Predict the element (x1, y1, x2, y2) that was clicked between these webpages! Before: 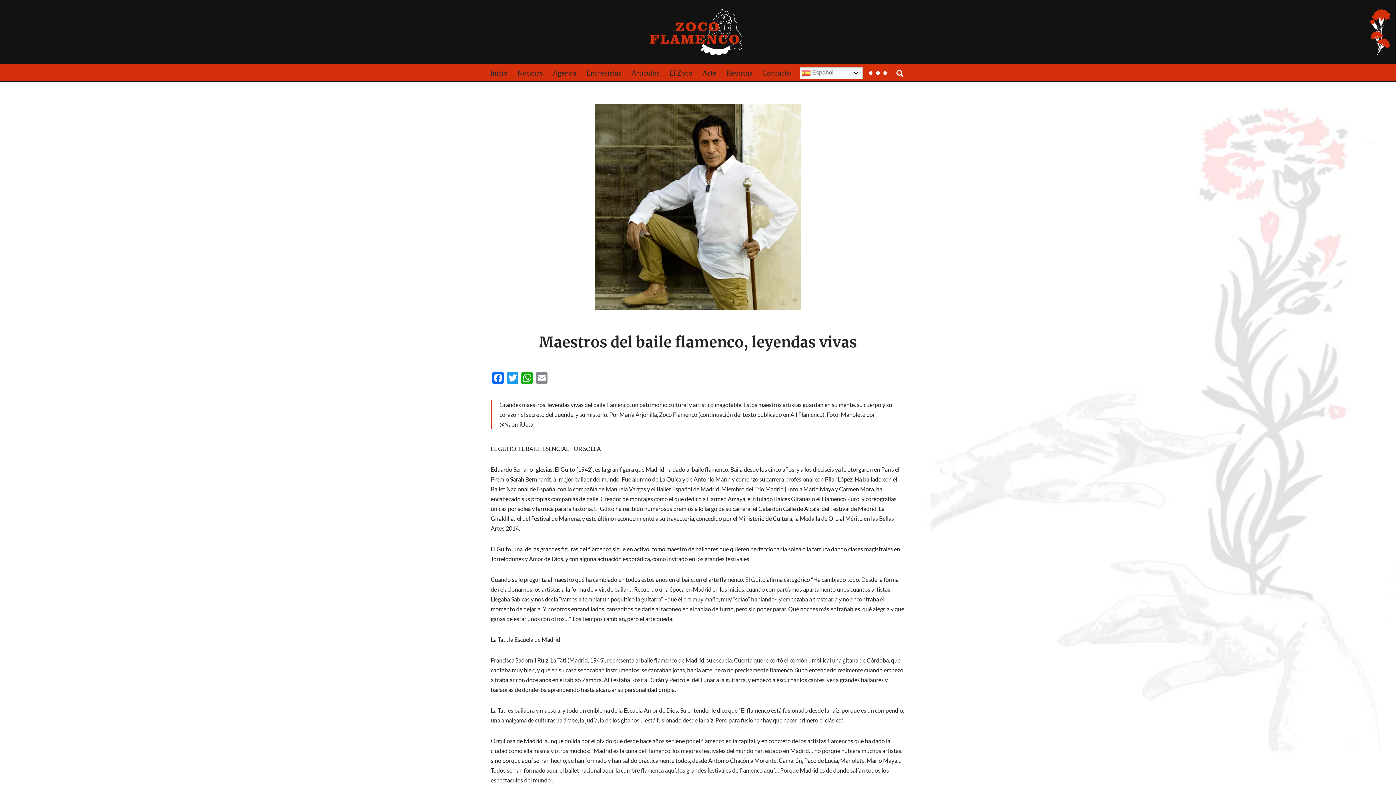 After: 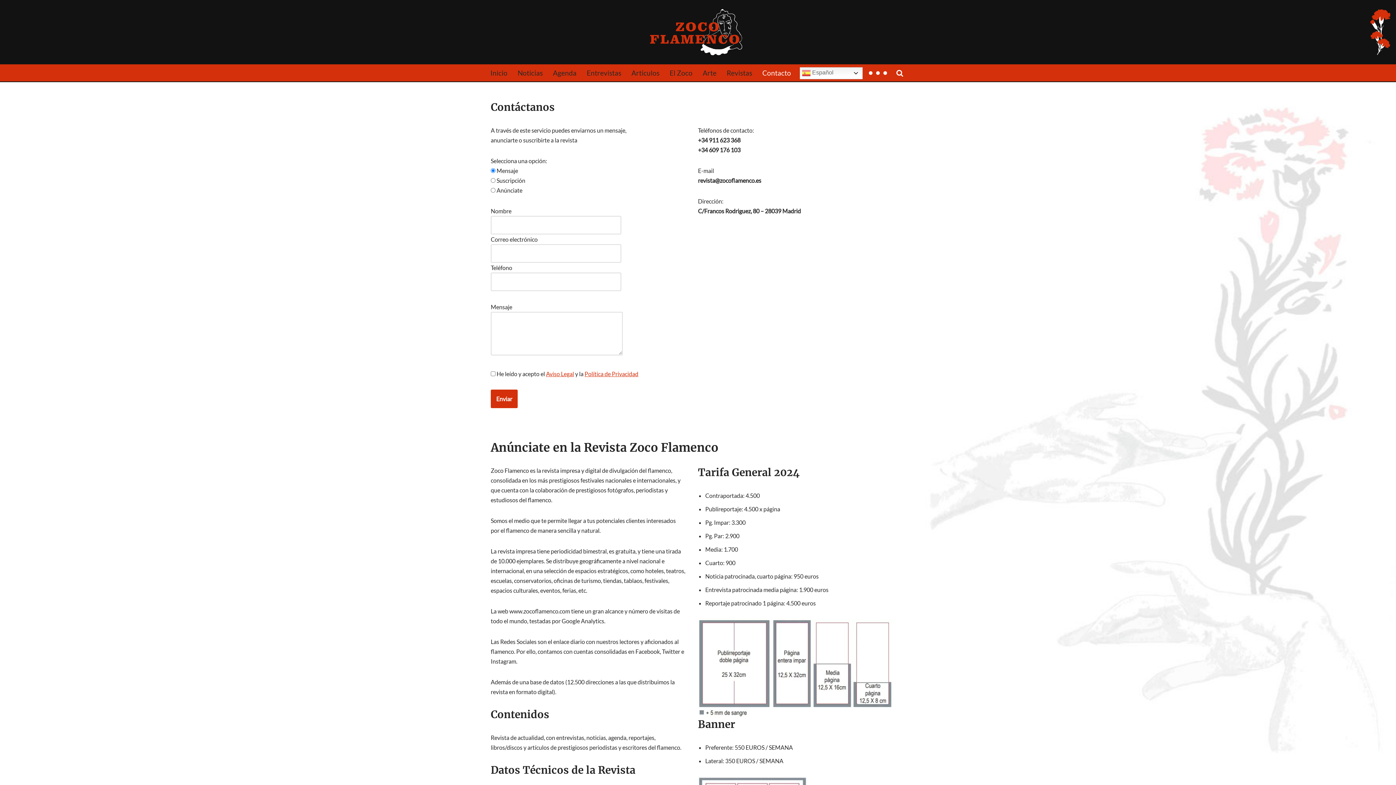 Action: bbox: (762, 67, 791, 78) label: Contacto